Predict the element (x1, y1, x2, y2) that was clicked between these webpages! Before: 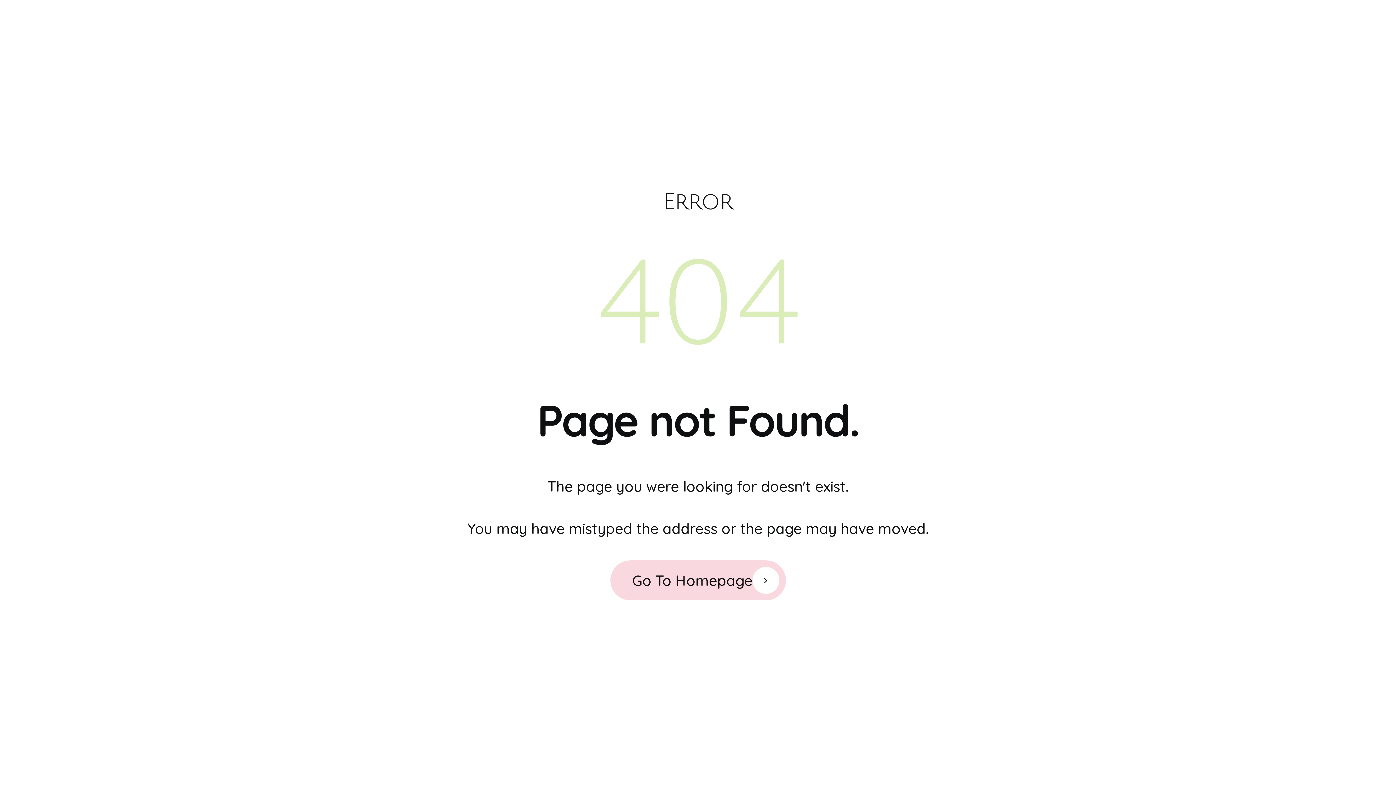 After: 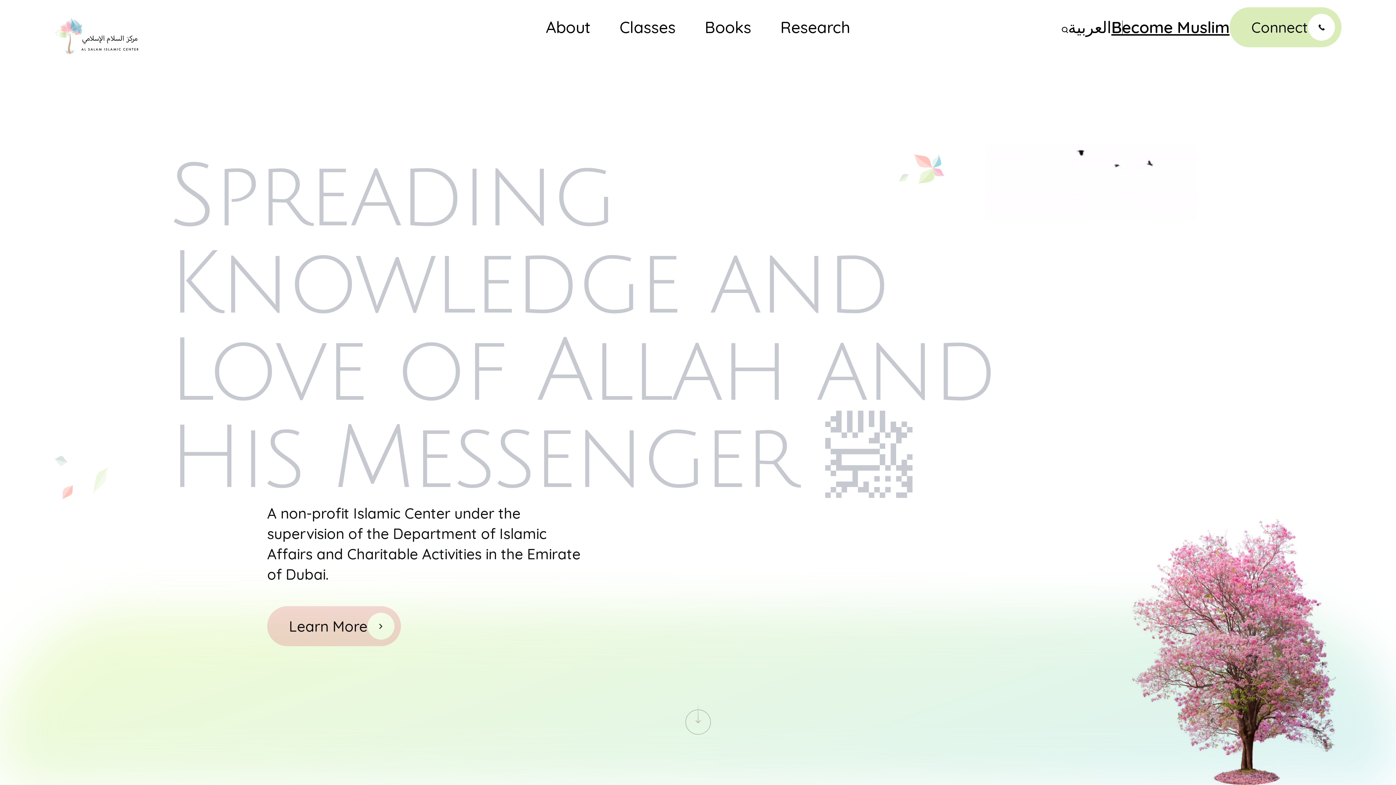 Action: label: Go To Homepage bbox: (610, 560, 786, 600)